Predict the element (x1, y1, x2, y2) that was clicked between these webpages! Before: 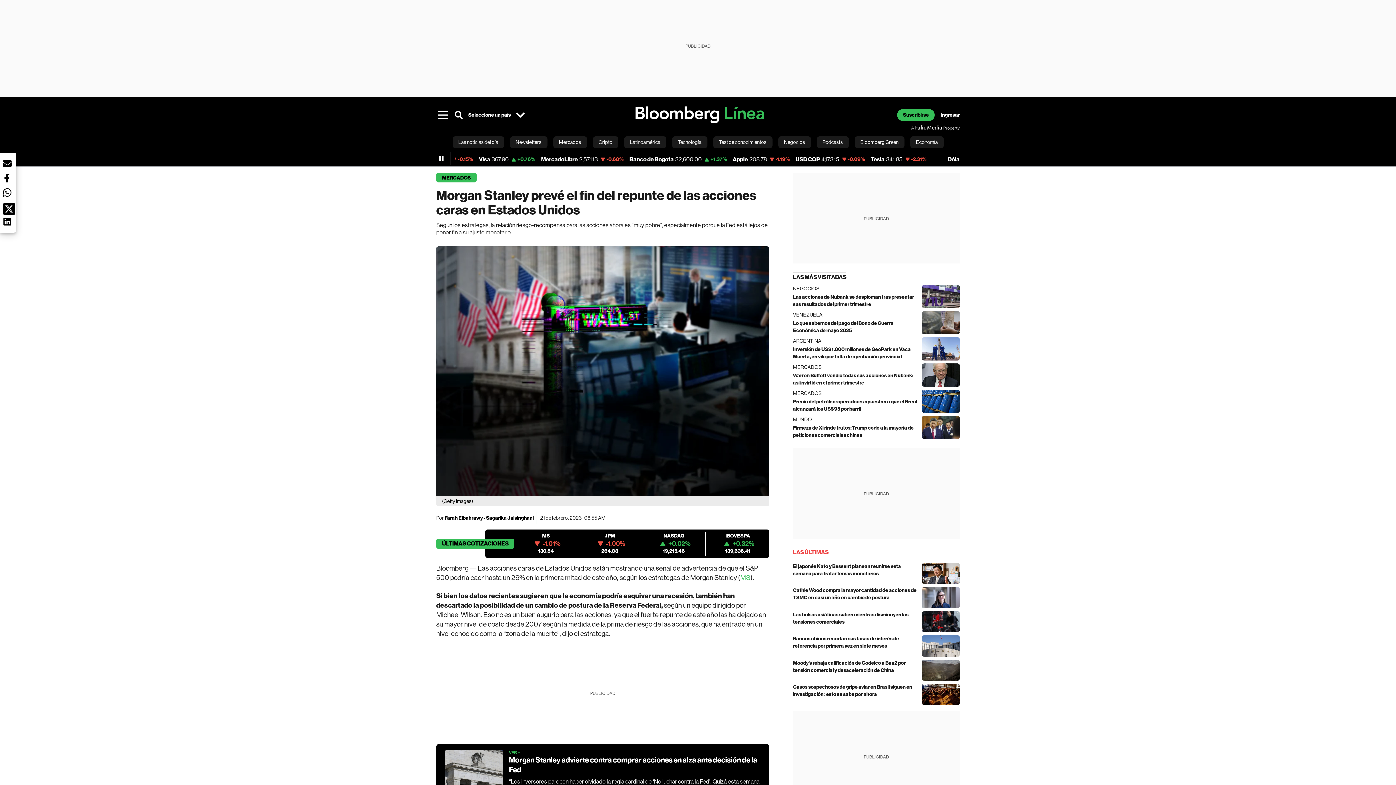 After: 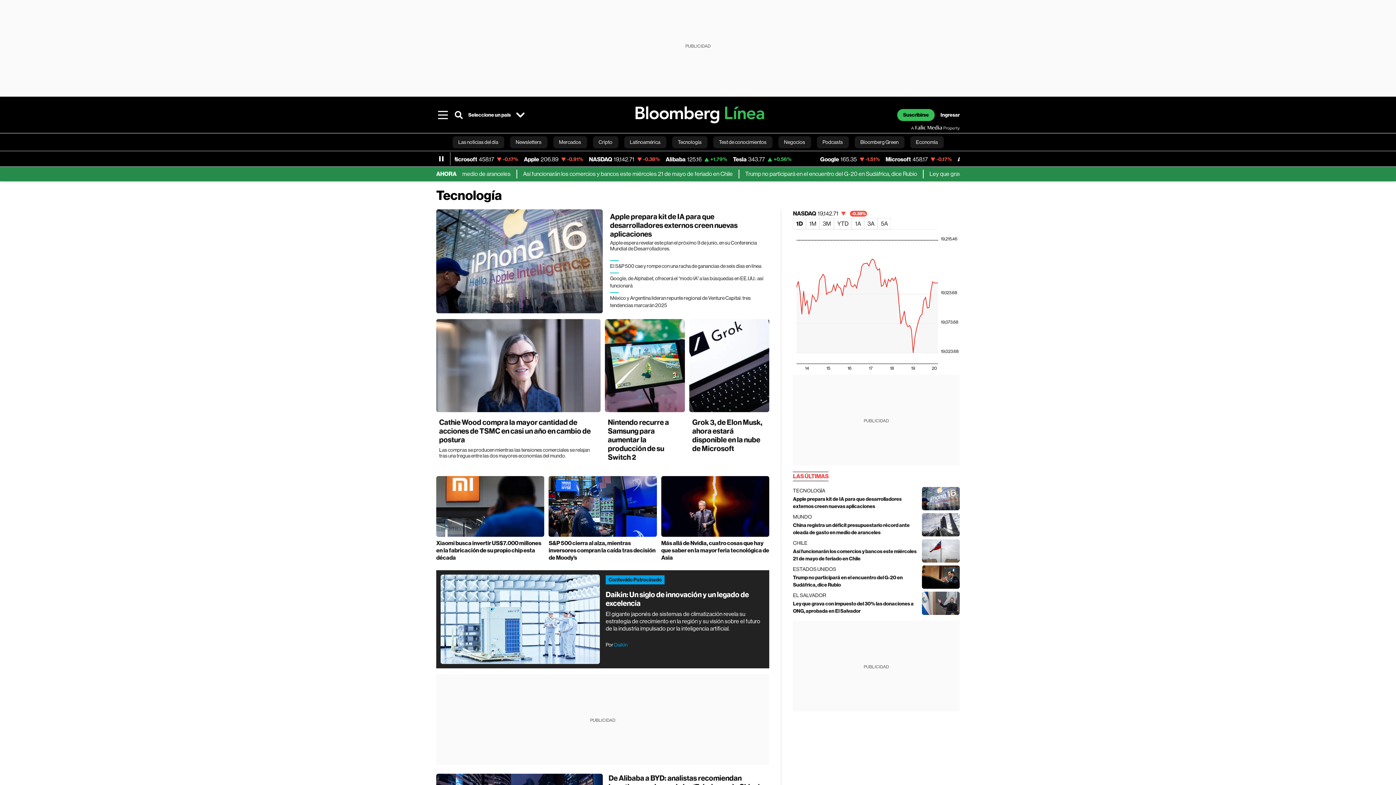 Action: bbox: (672, 136, 707, 148) label: Tecnología